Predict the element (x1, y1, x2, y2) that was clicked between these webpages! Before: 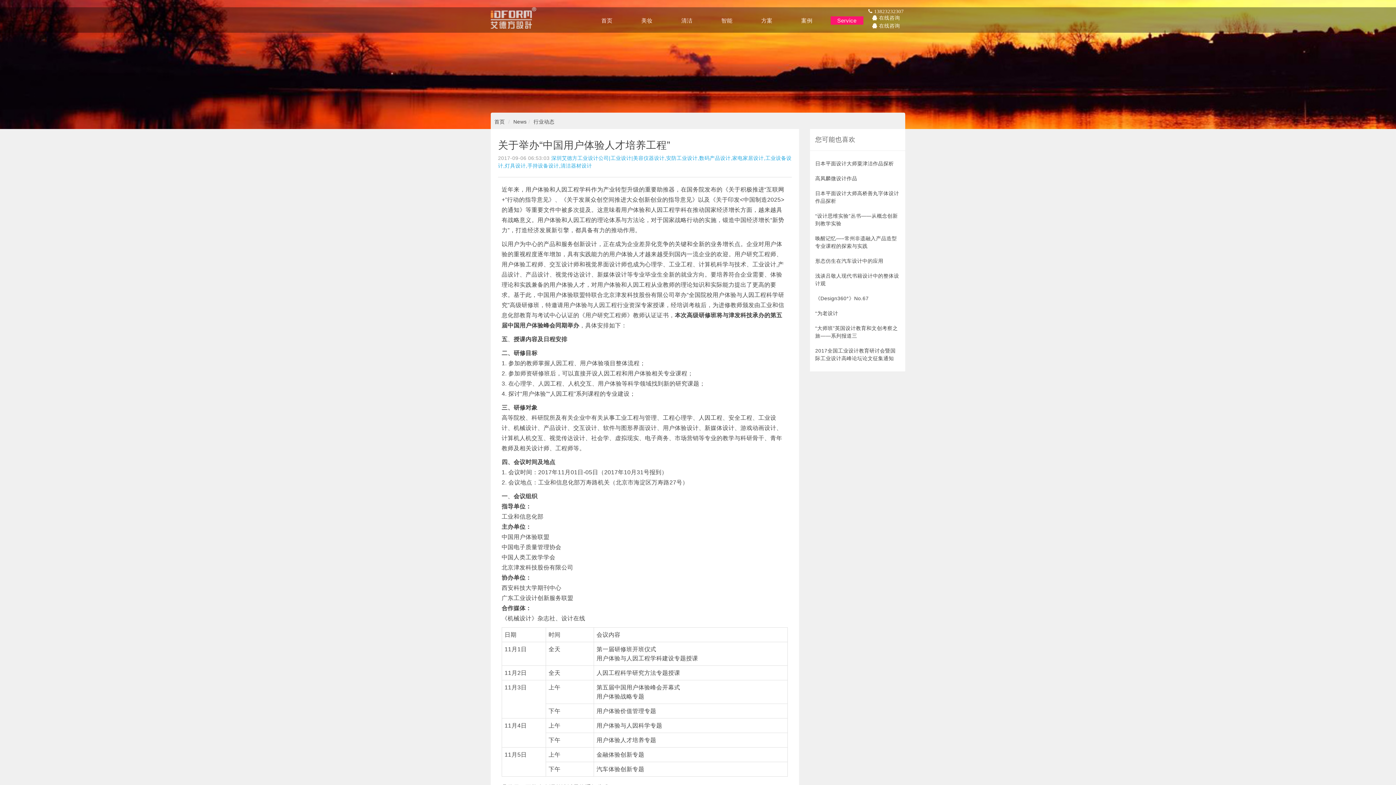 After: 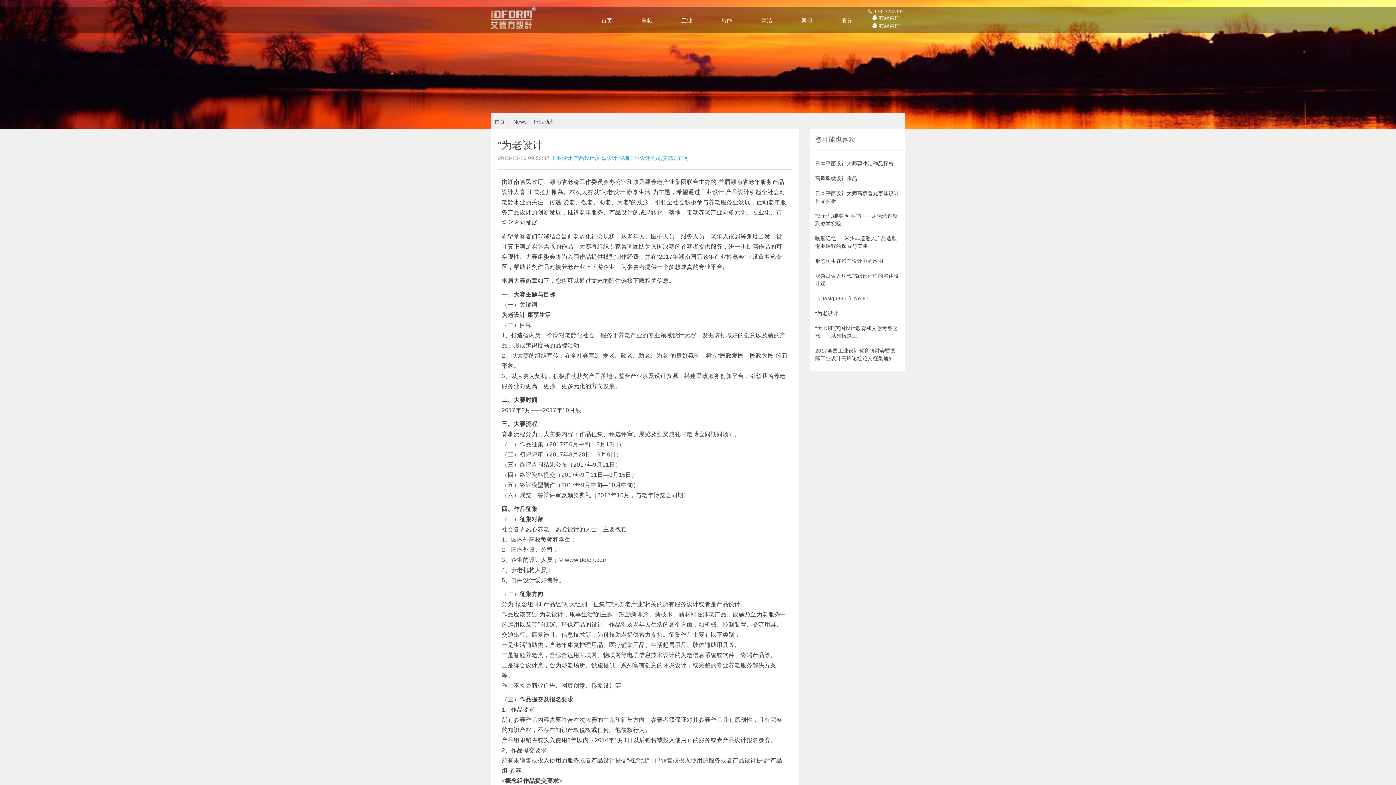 Action: bbox: (810, 306, 905, 321) label: “为老设计